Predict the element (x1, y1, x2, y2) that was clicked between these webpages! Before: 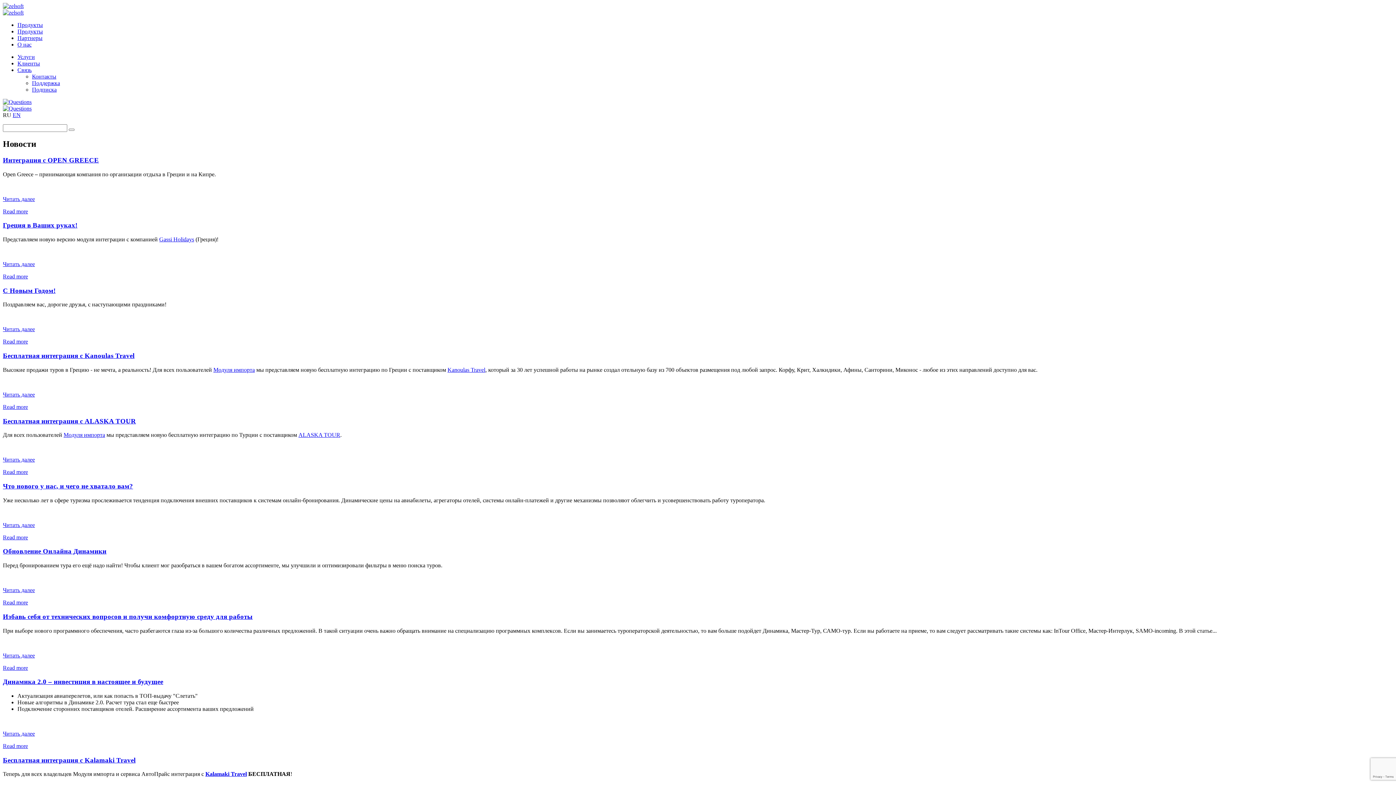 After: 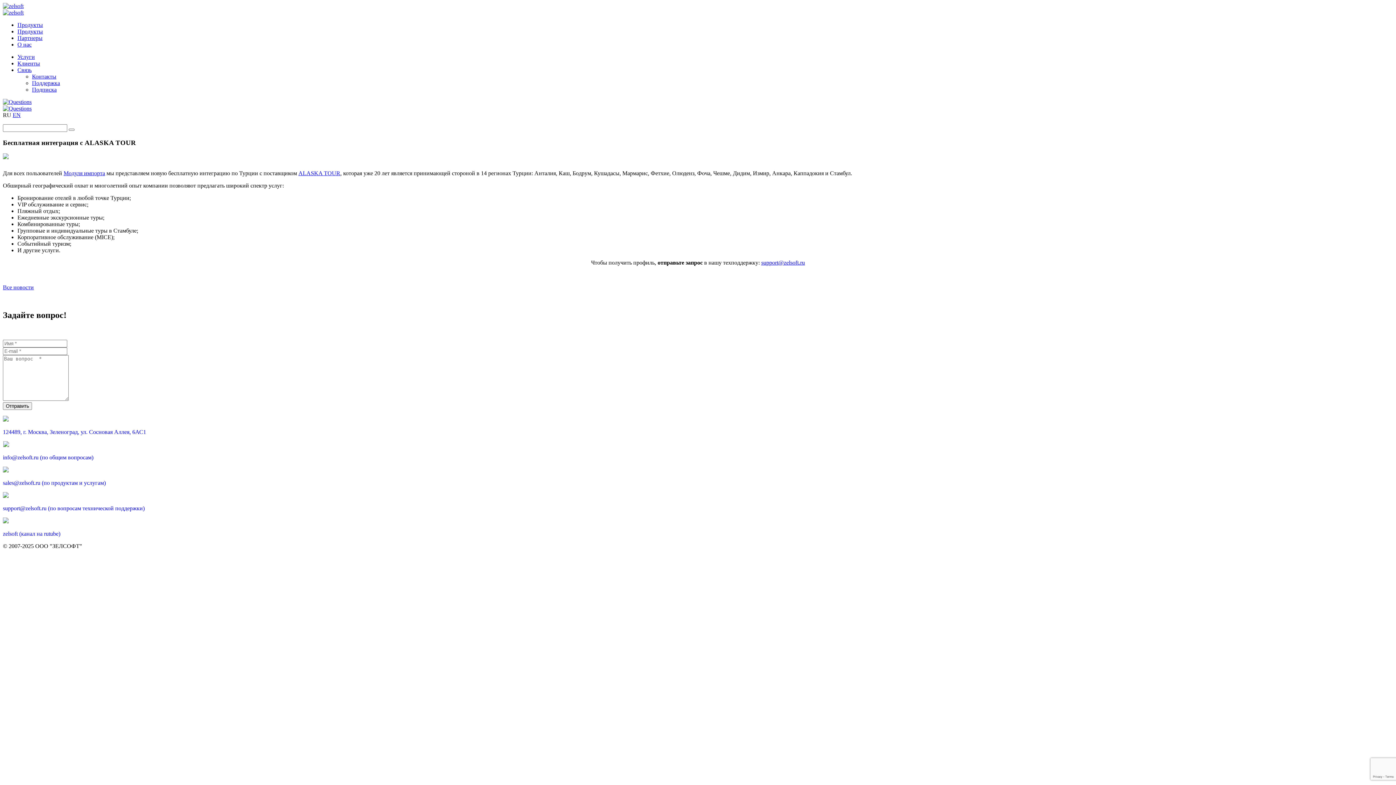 Action: bbox: (2, 456, 34, 463) label: Читать далее